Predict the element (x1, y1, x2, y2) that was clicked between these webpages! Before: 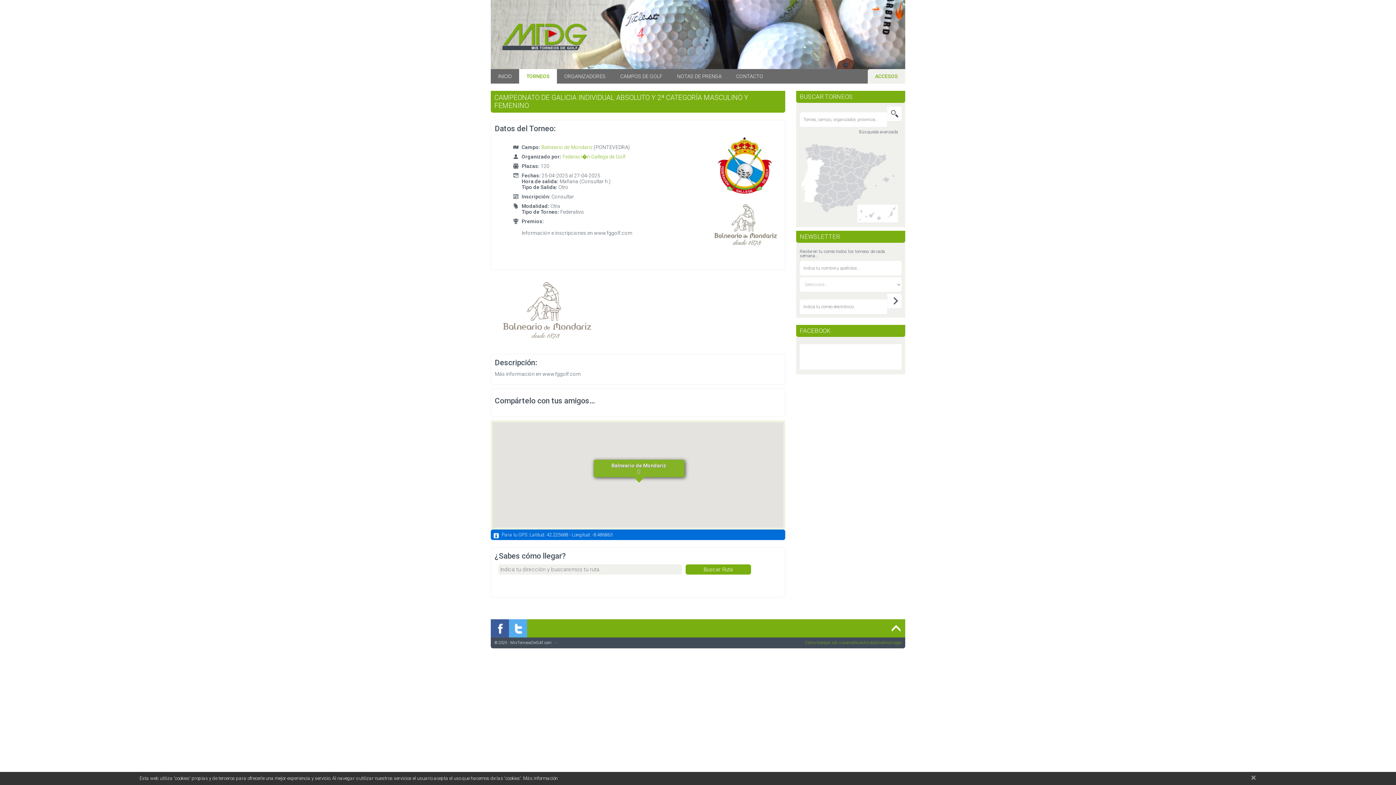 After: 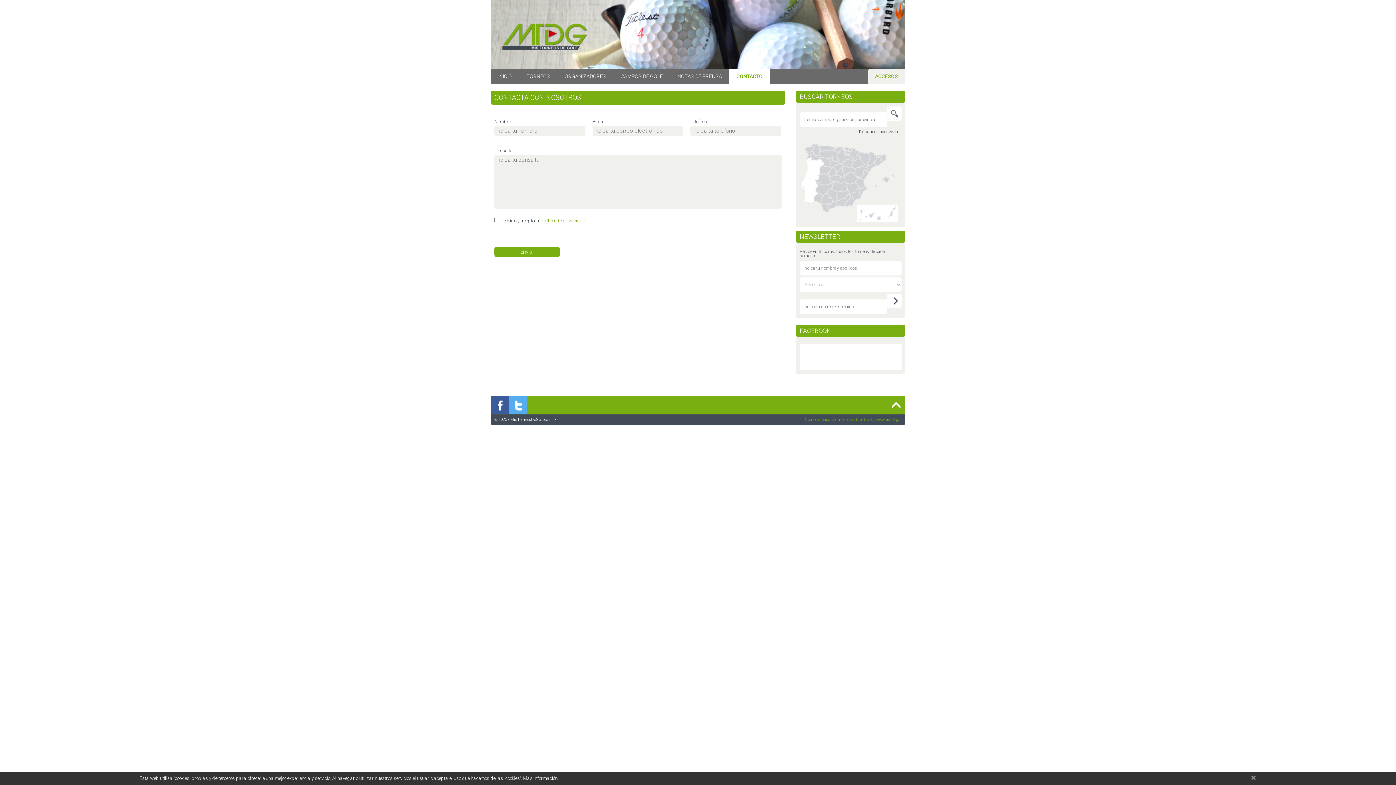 Action: bbox: (729, 69, 770, 83) label: CONTACTO